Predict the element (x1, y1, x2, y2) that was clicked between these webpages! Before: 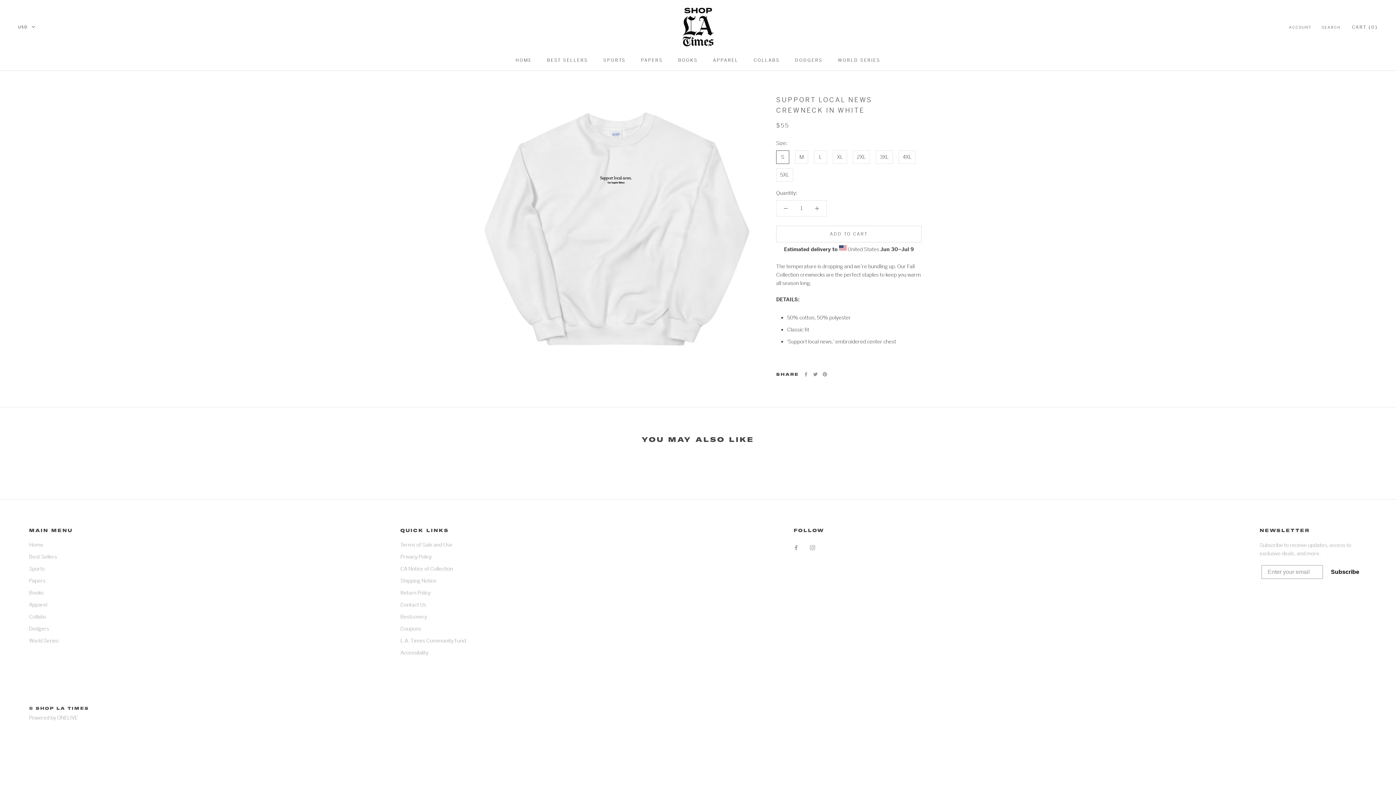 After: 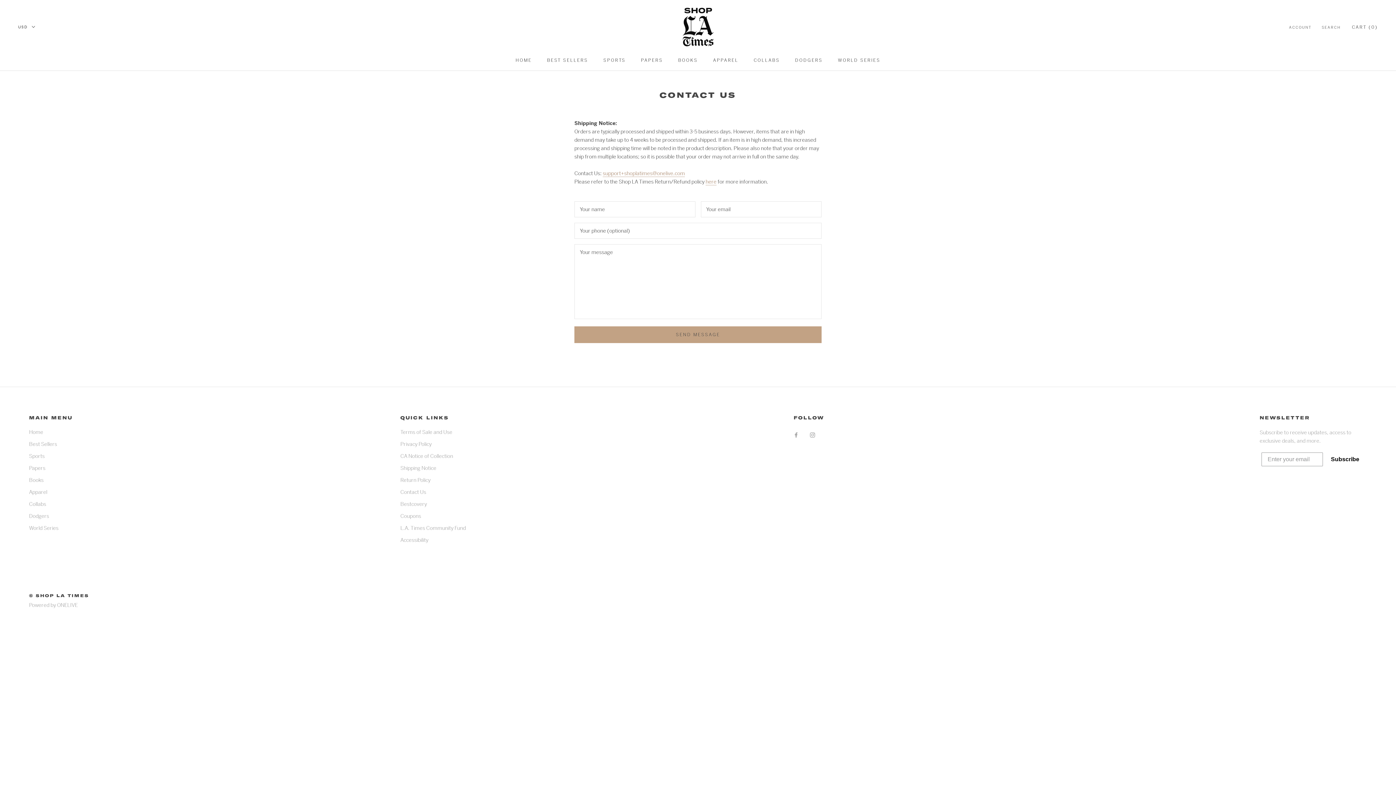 Action: label: Contact Us bbox: (400, 601, 465, 608)